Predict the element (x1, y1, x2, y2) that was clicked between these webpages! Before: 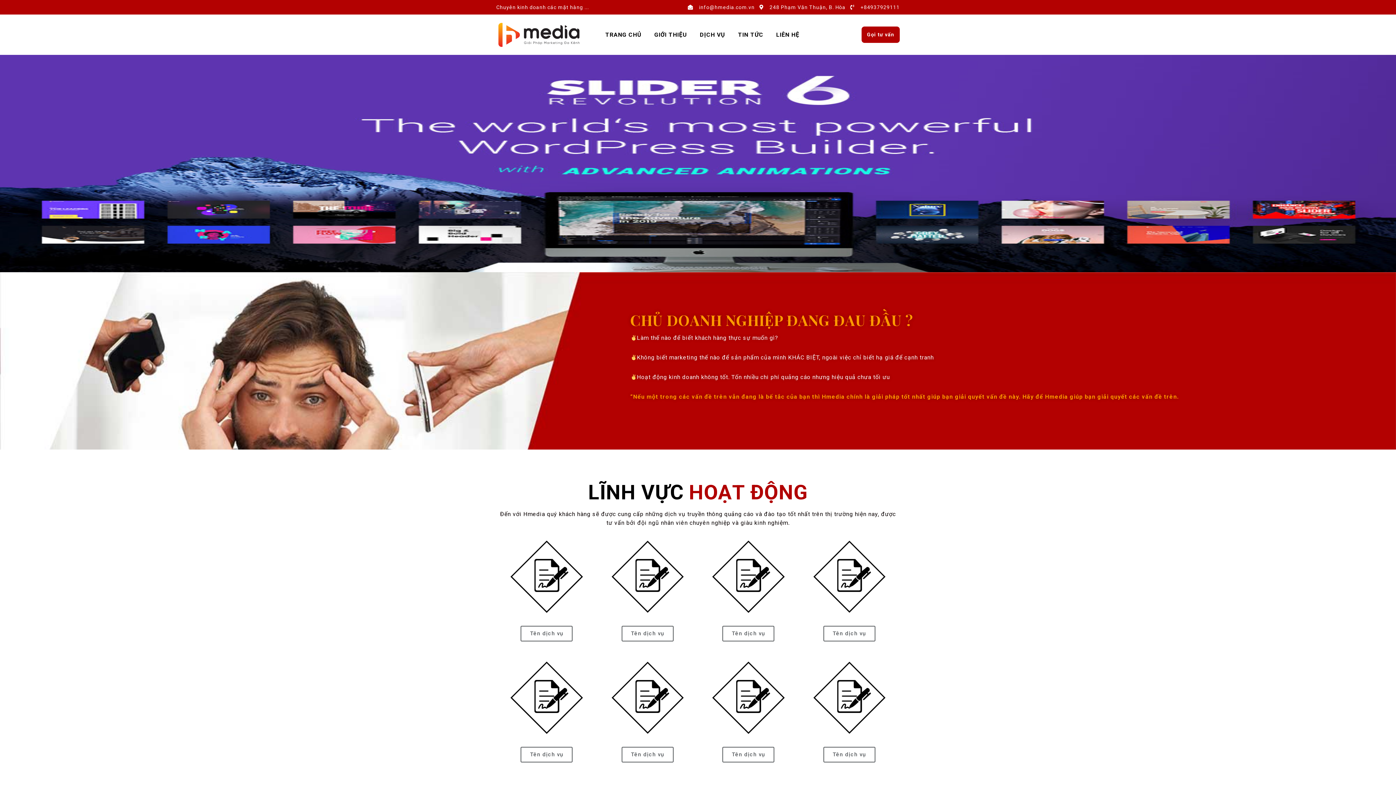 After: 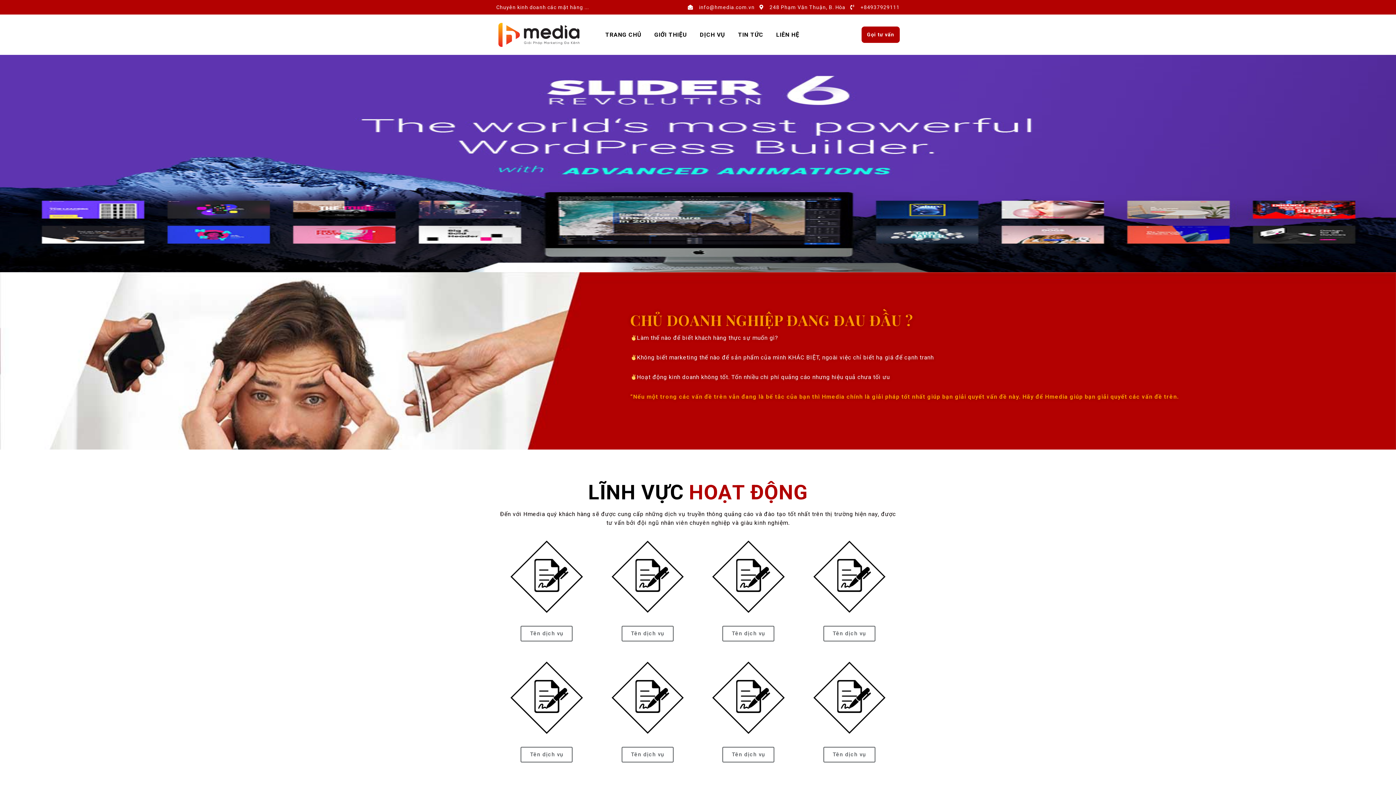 Action: label: Tên dịch vụ bbox: (802, 661, 896, 775)